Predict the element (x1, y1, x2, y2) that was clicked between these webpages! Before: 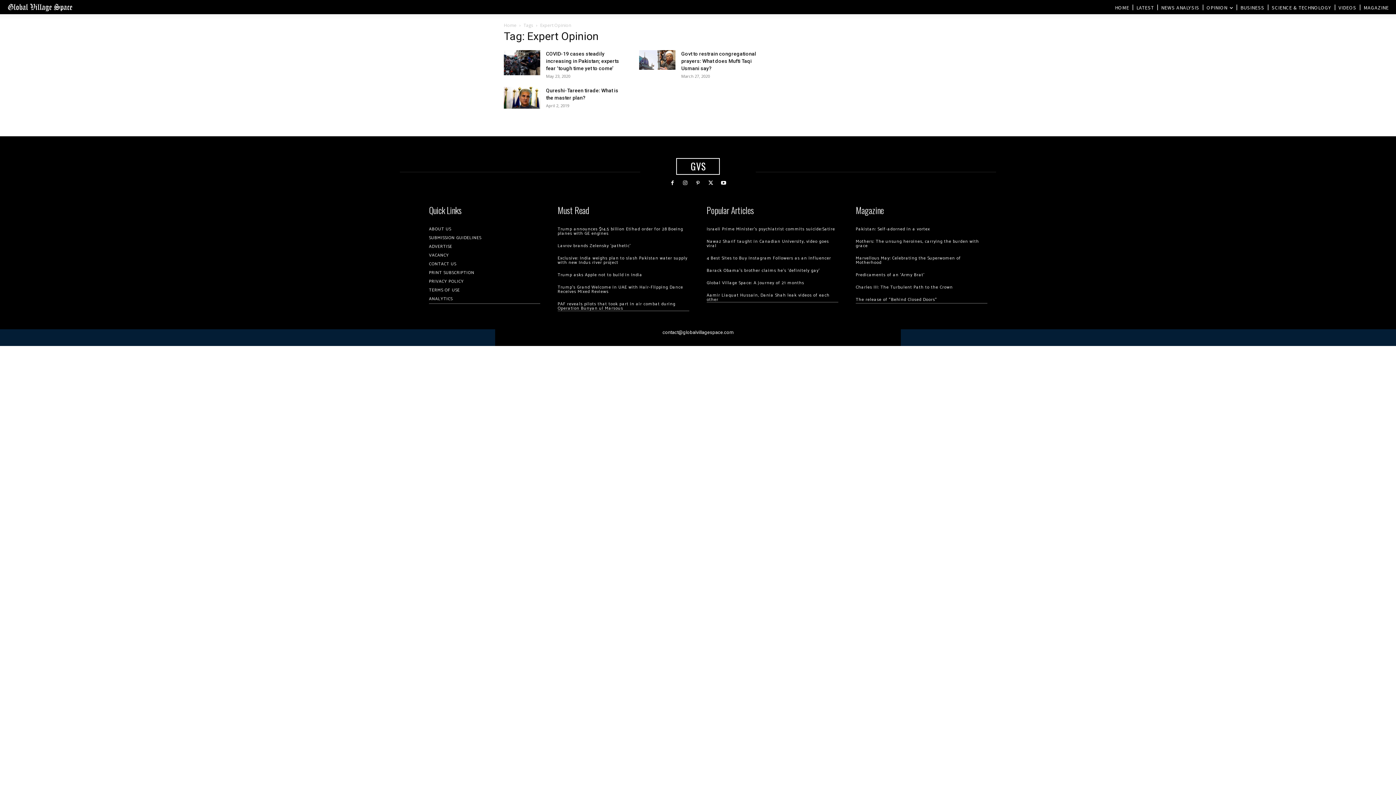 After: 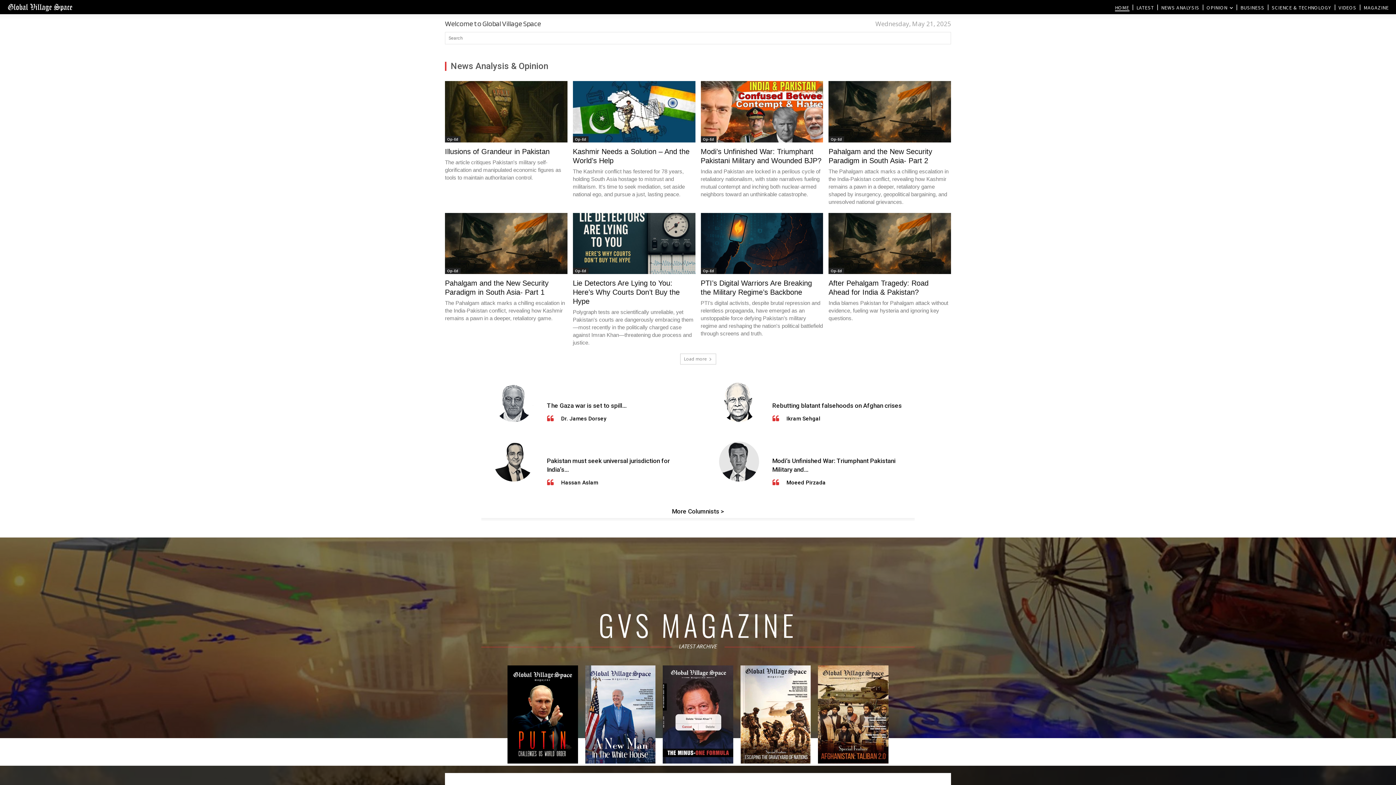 Action: label: HOME bbox: (1115, 3, 1129, 11)